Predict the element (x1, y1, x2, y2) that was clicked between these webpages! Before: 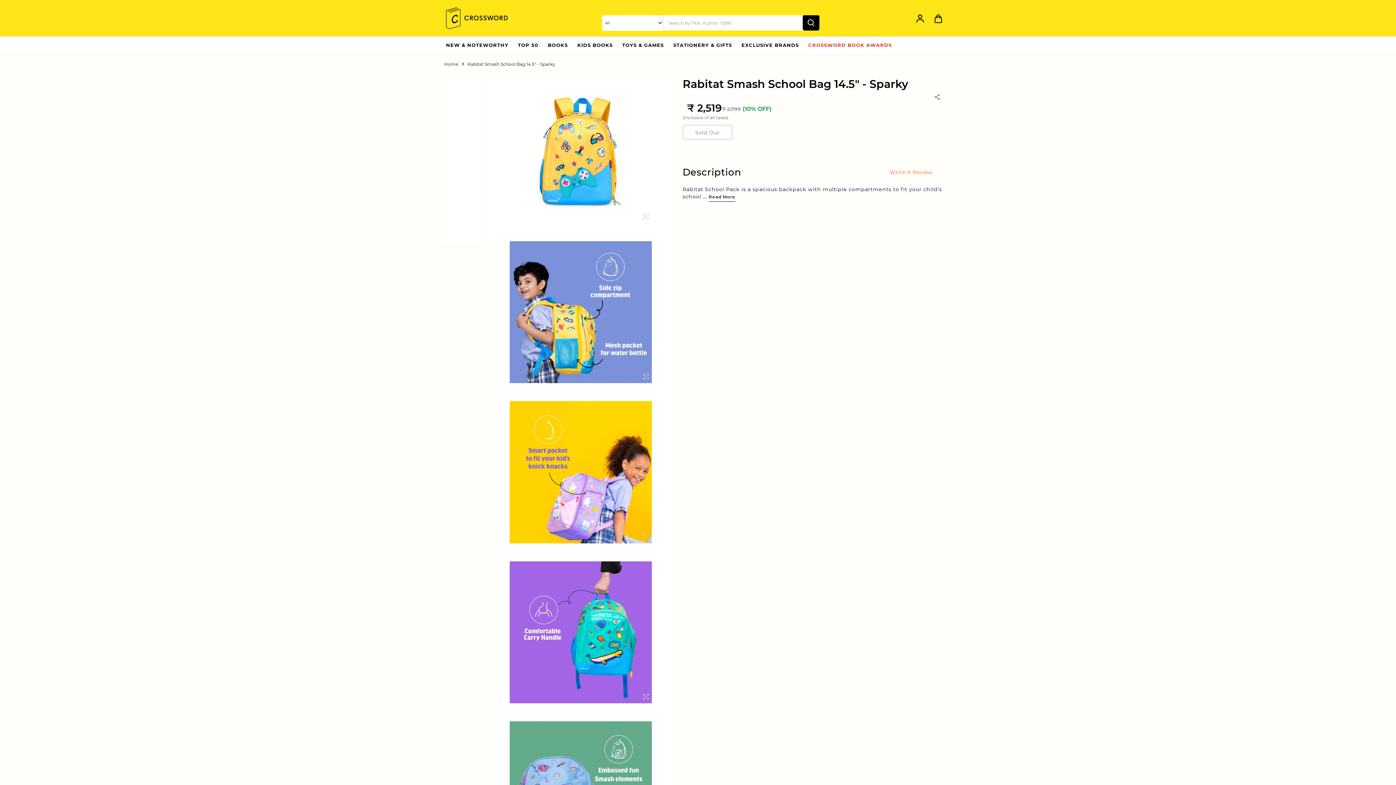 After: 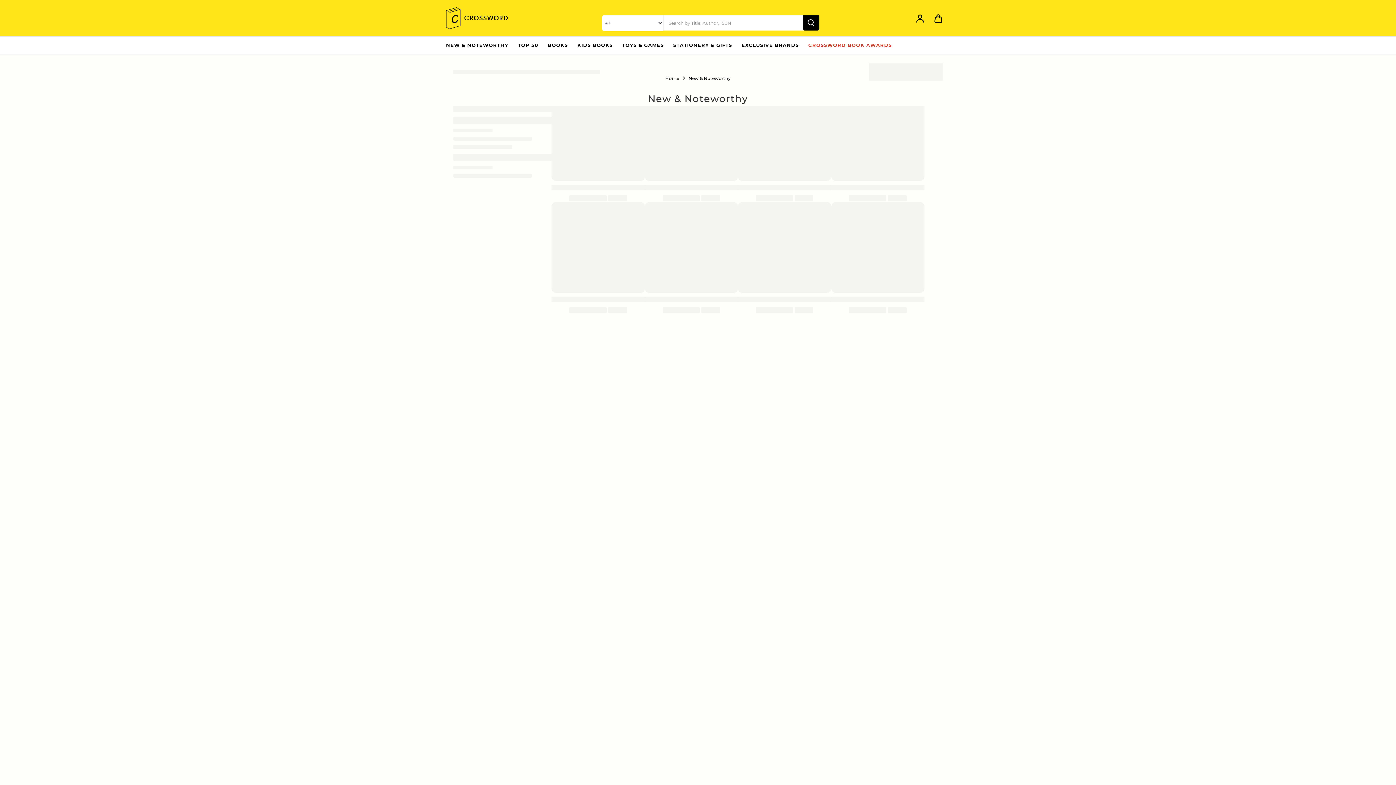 Action: label: NEW & NOTEWORTHY bbox: (446, 36, 513, 54)